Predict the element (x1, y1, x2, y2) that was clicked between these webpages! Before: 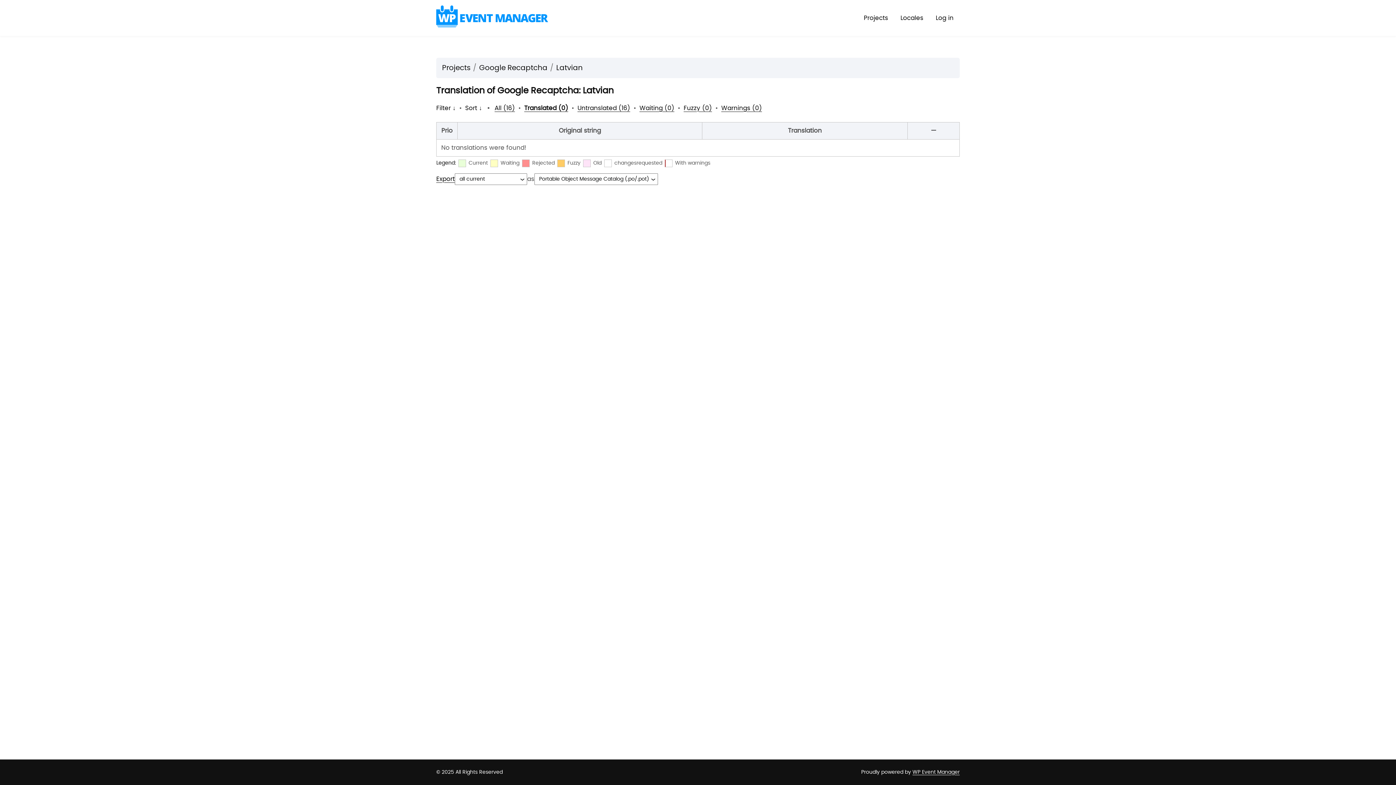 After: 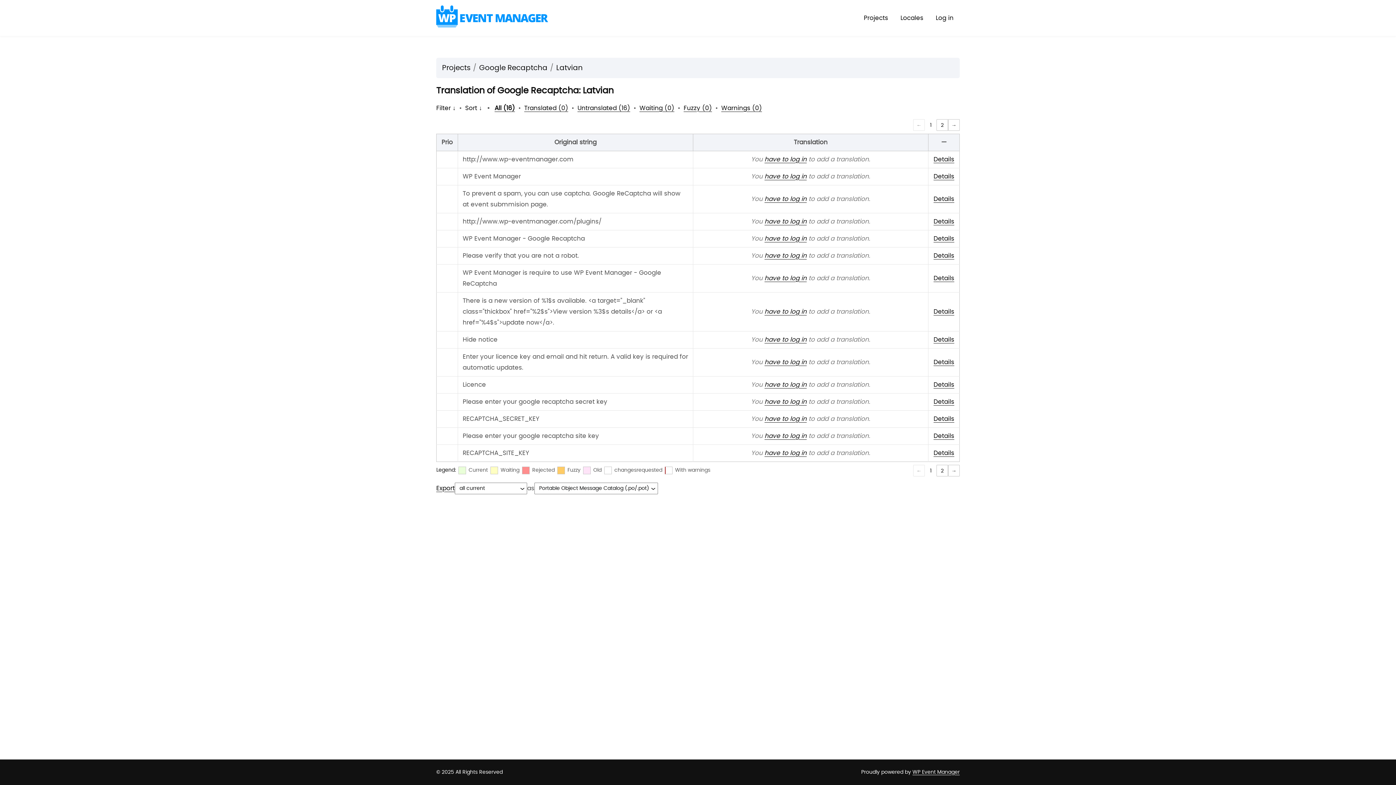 Action: label: All (16) bbox: (494, 105, 515, 111)